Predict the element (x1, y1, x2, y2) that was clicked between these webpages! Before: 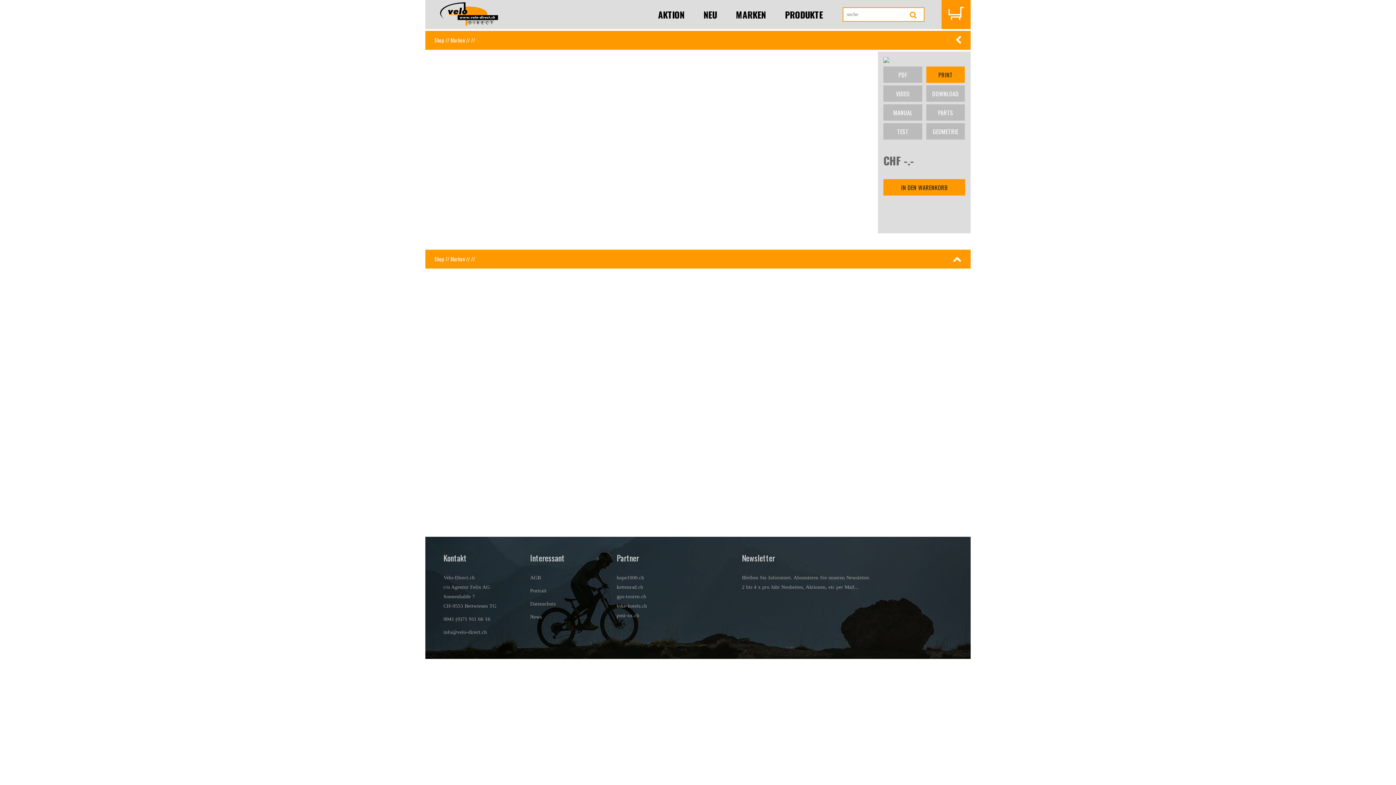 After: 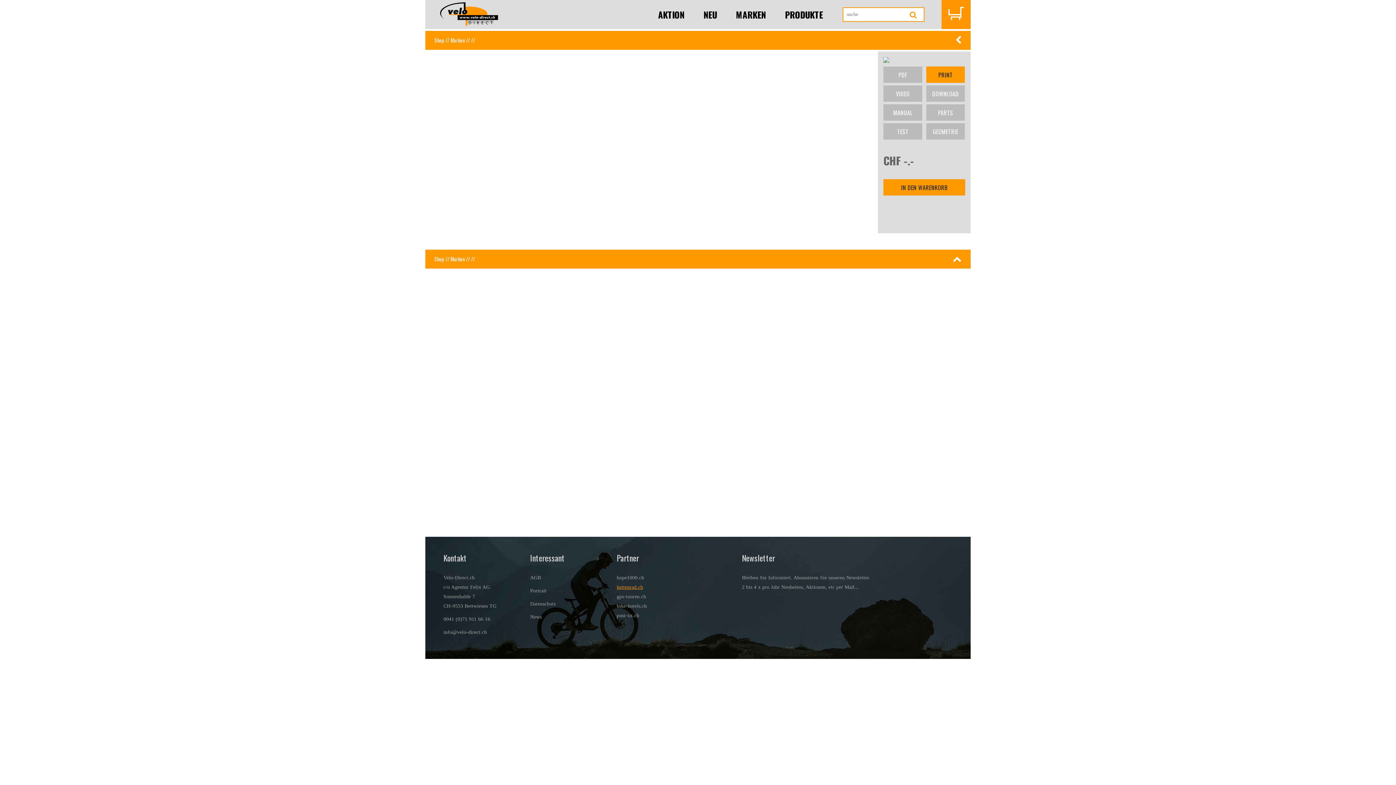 Action: bbox: (616, 584, 643, 590) label: kettenrad.ch